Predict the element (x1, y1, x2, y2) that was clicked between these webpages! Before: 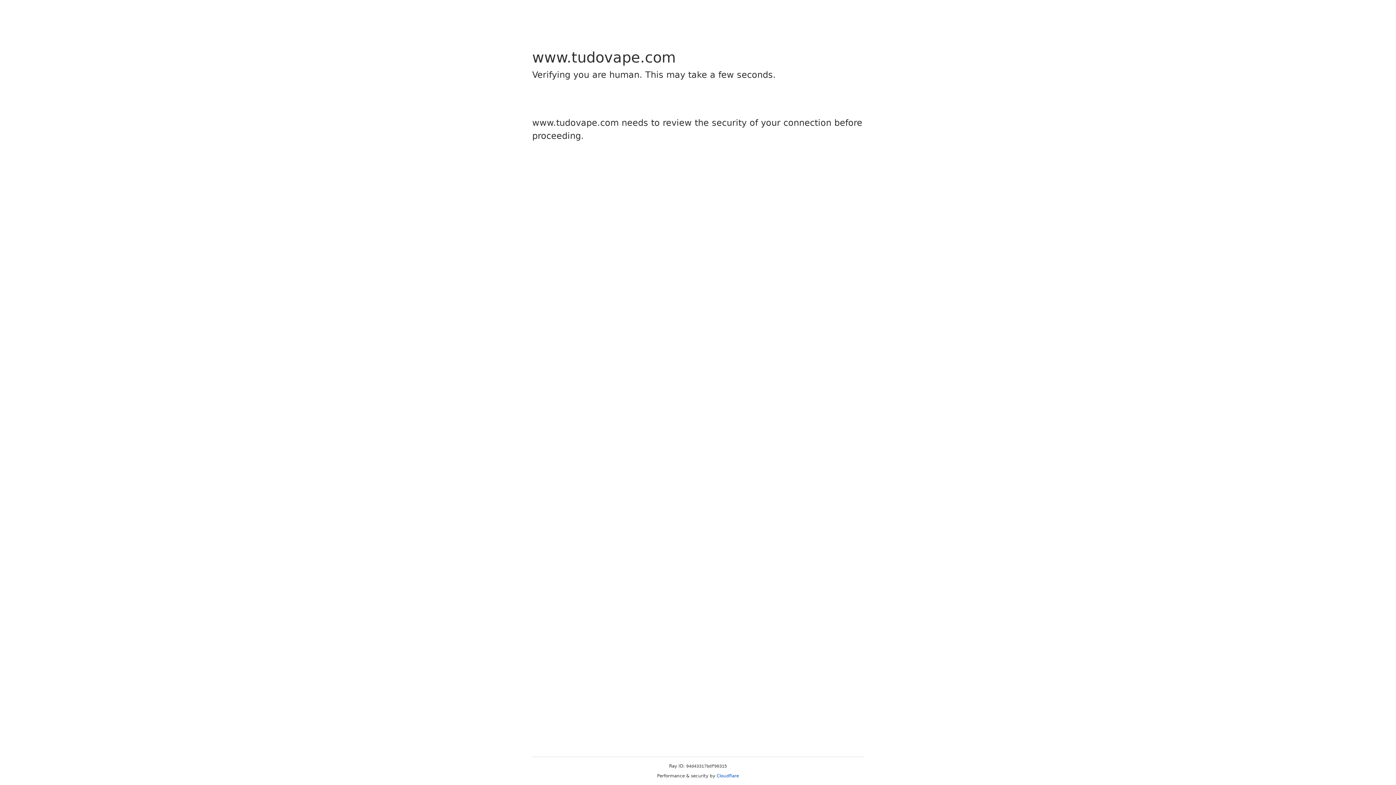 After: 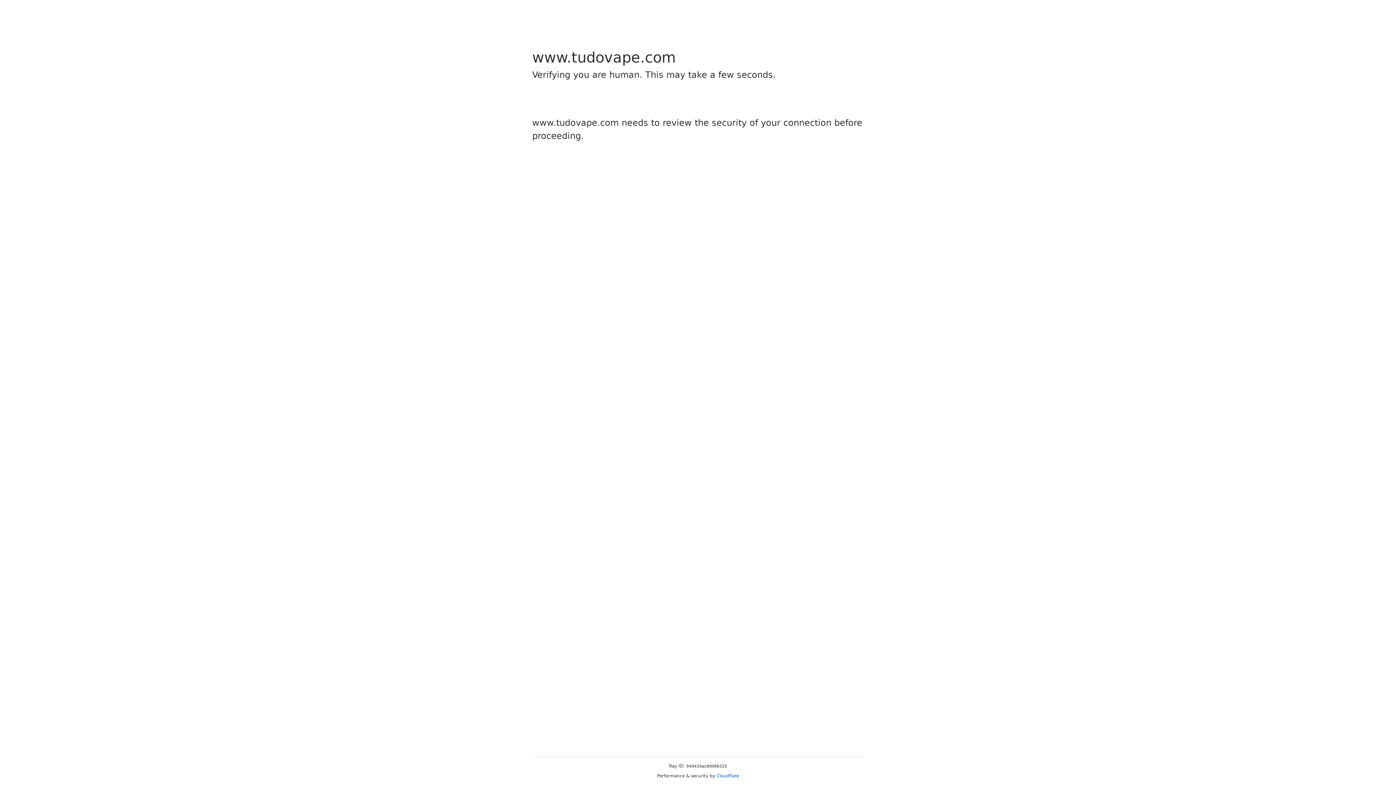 Action: bbox: (716, 773, 739, 778) label: Cloudflare